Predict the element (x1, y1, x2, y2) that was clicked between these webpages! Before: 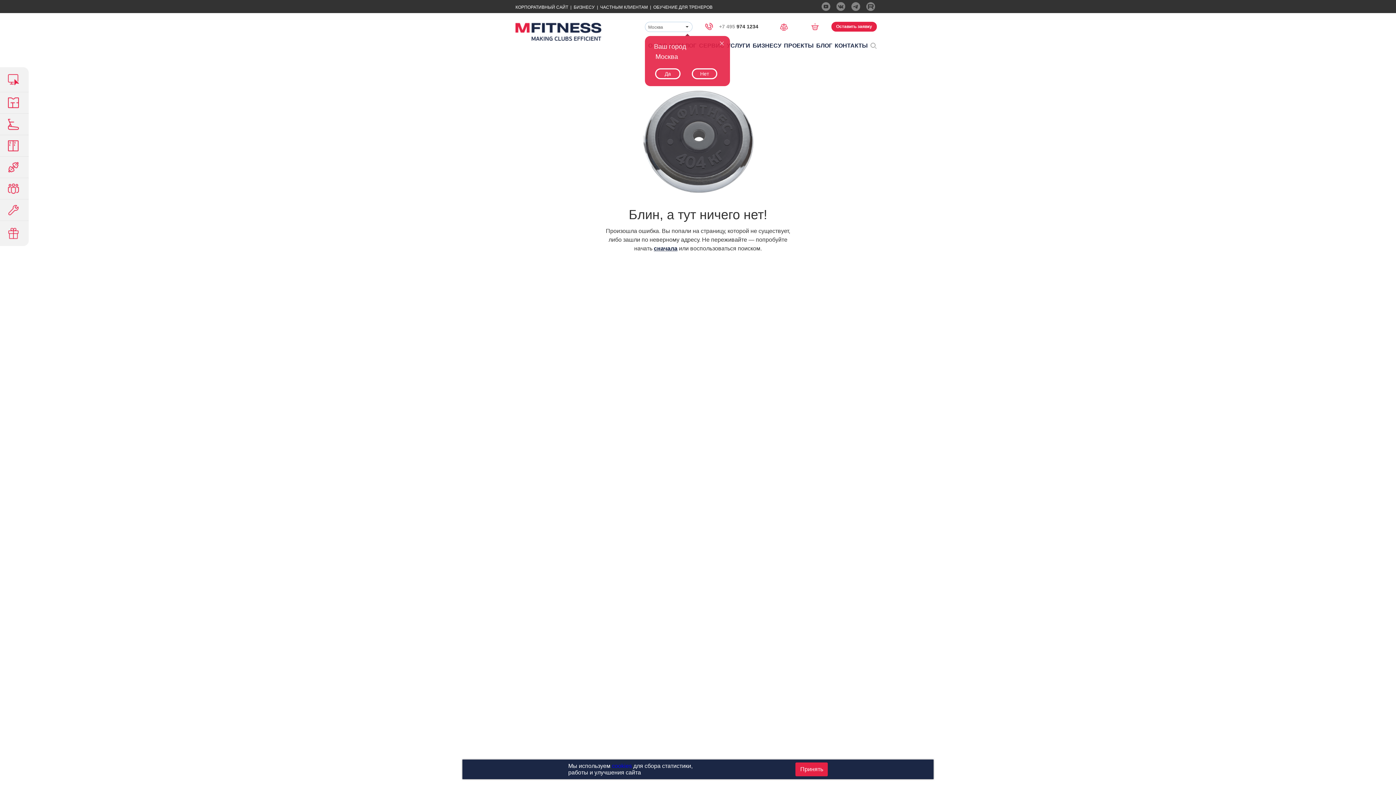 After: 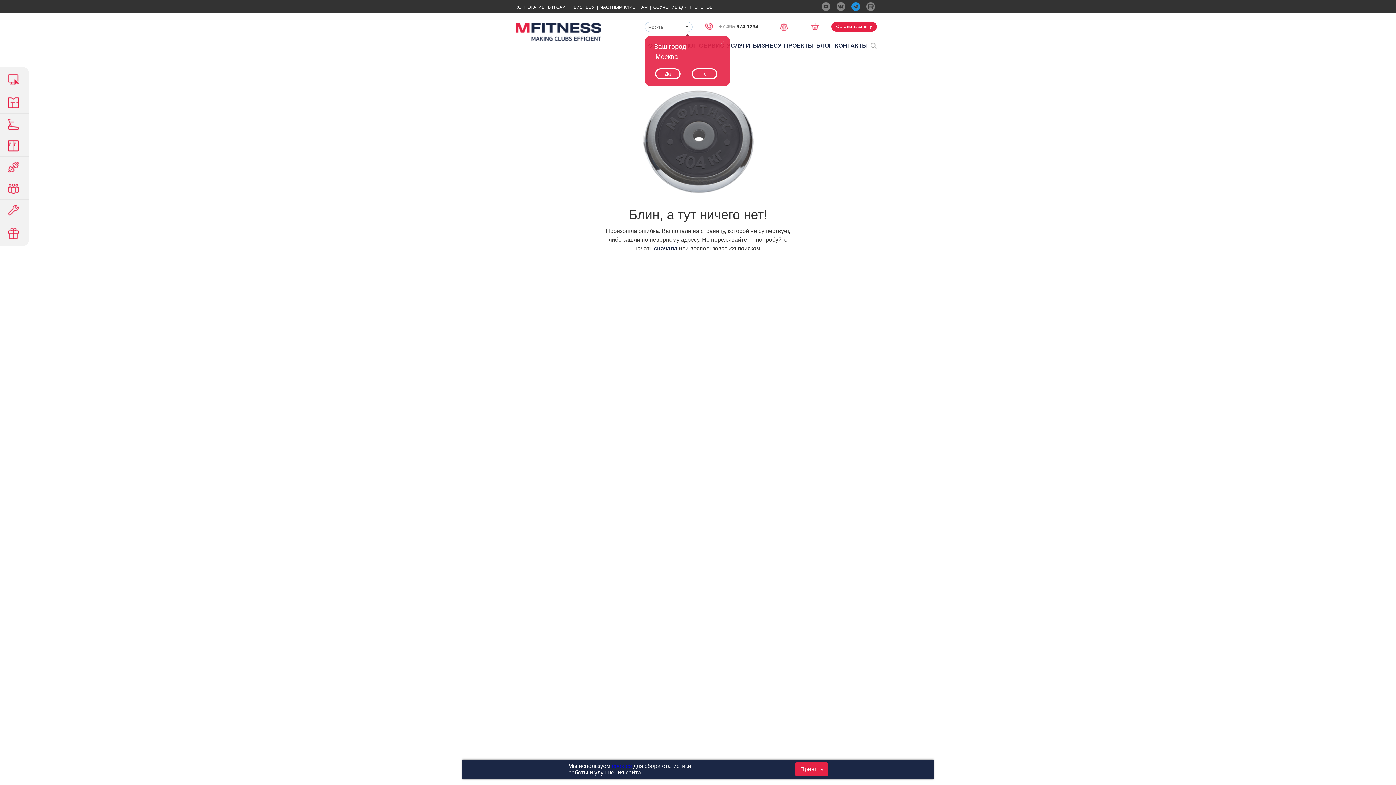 Action: bbox: (851, 2, 860, 10)